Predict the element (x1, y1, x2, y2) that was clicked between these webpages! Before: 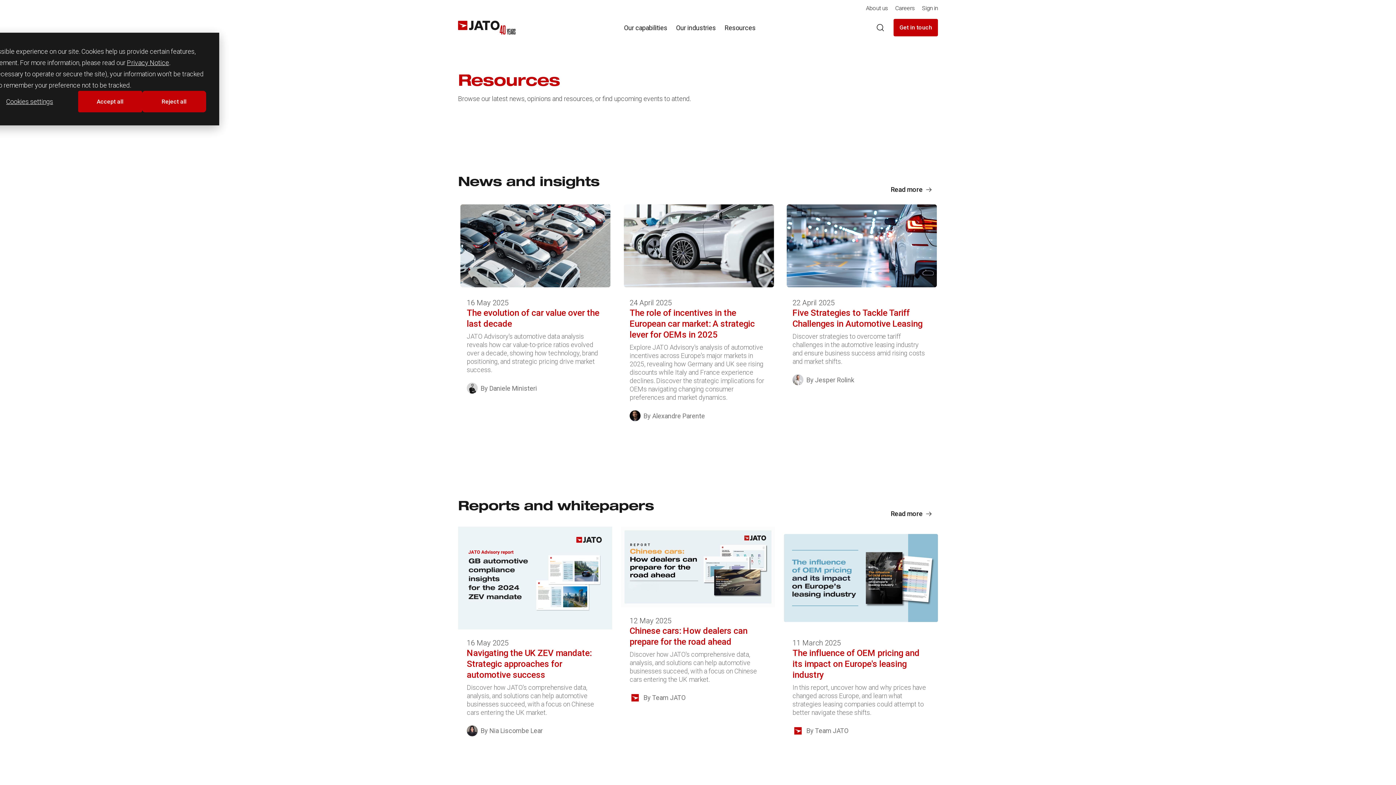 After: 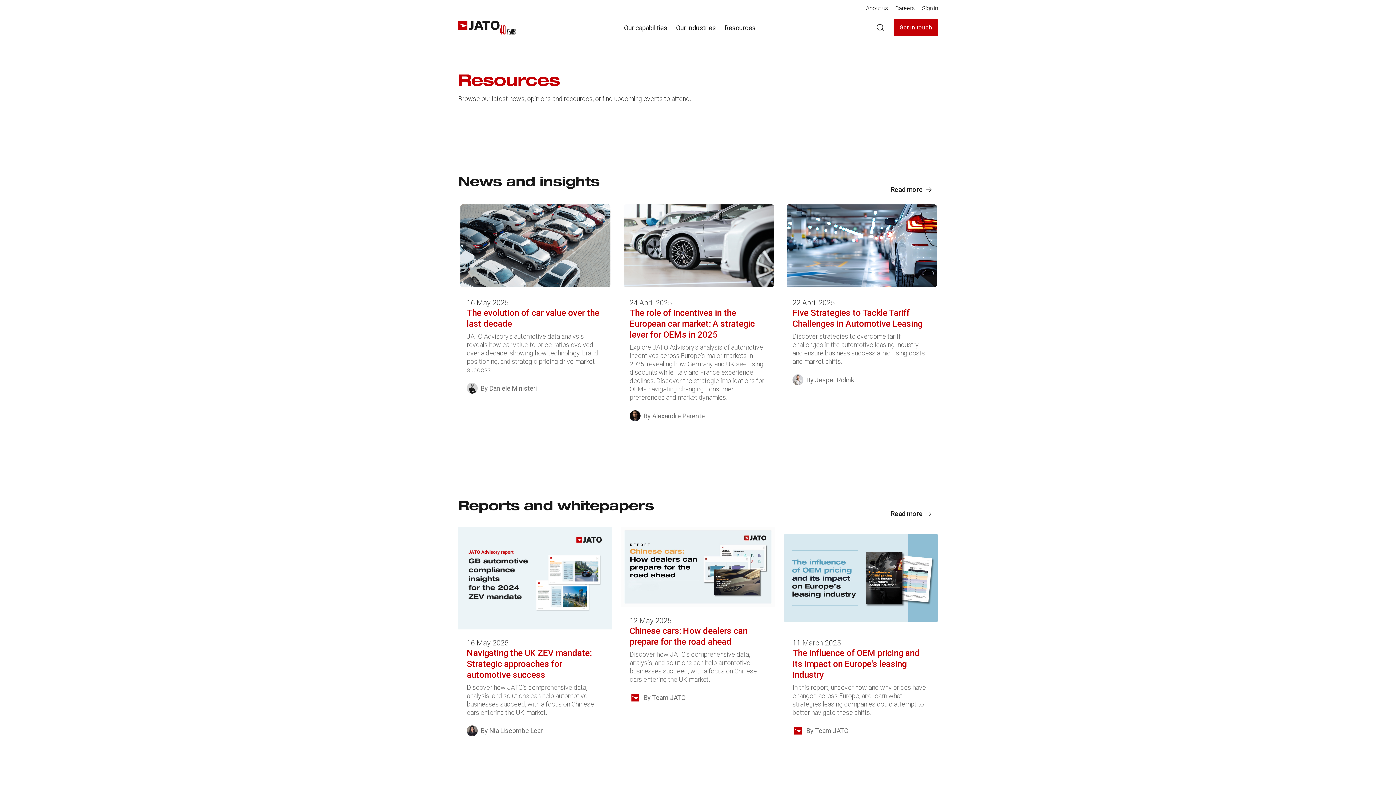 Action: bbox: (78, 90, 142, 112) label: Accept all